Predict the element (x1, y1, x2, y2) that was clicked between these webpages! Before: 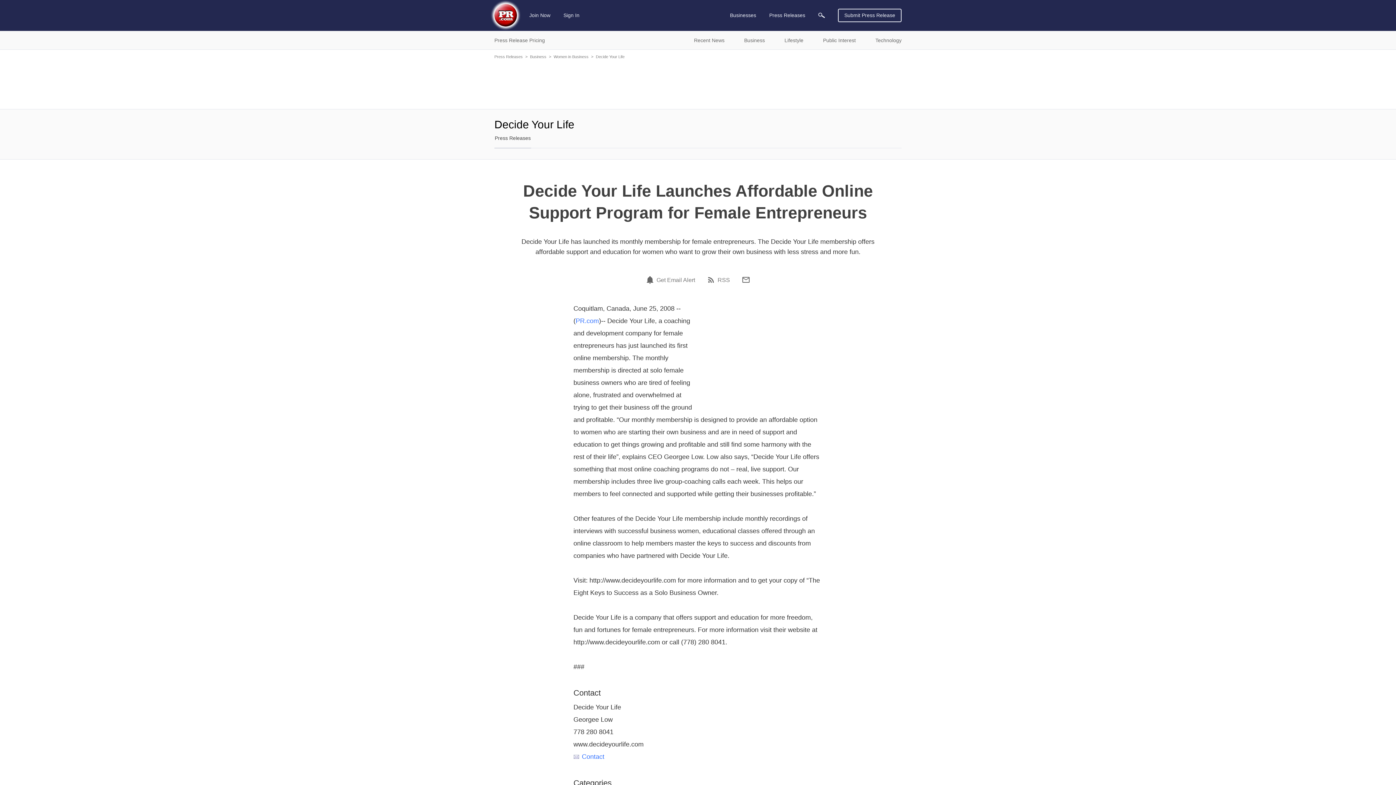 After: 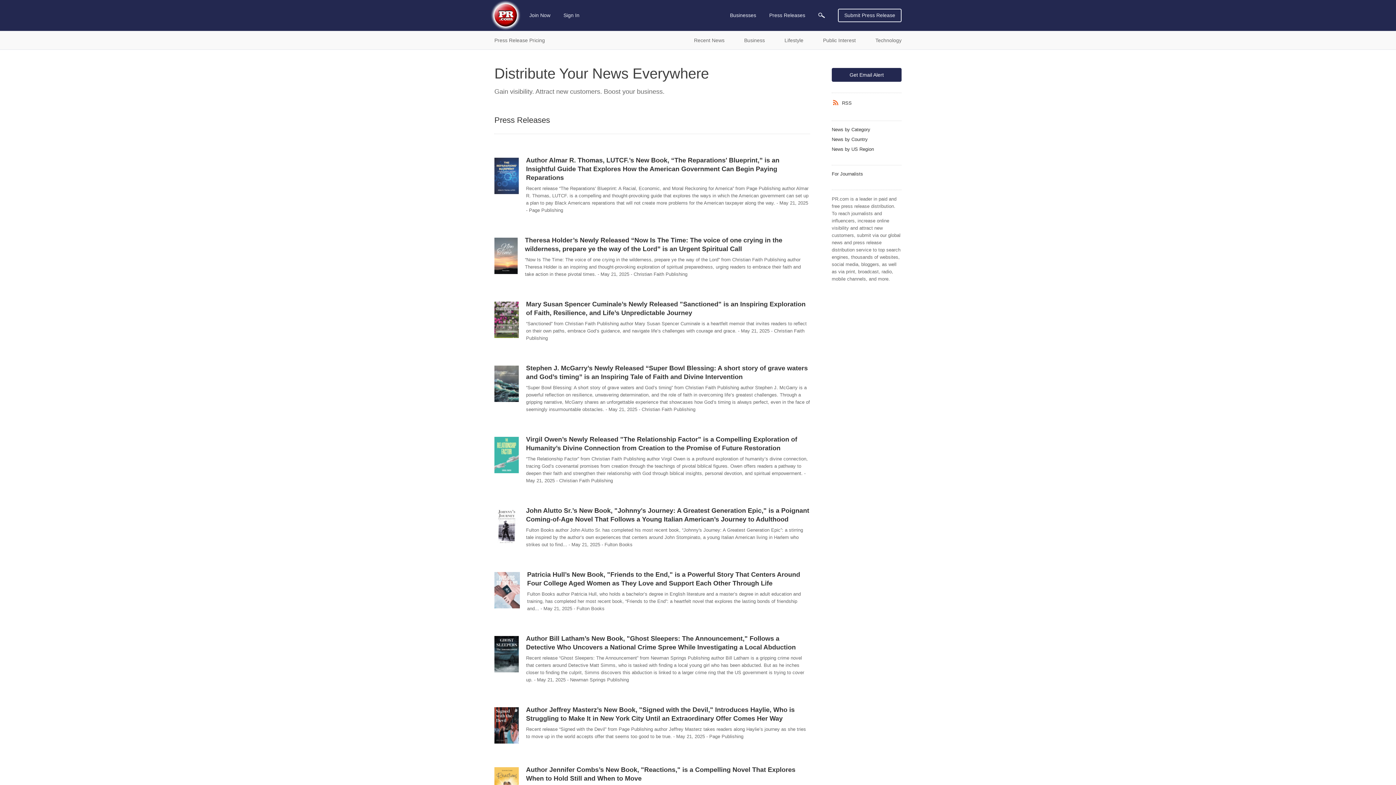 Action: bbox: (767, 5, 807, 25) label: Press Releases